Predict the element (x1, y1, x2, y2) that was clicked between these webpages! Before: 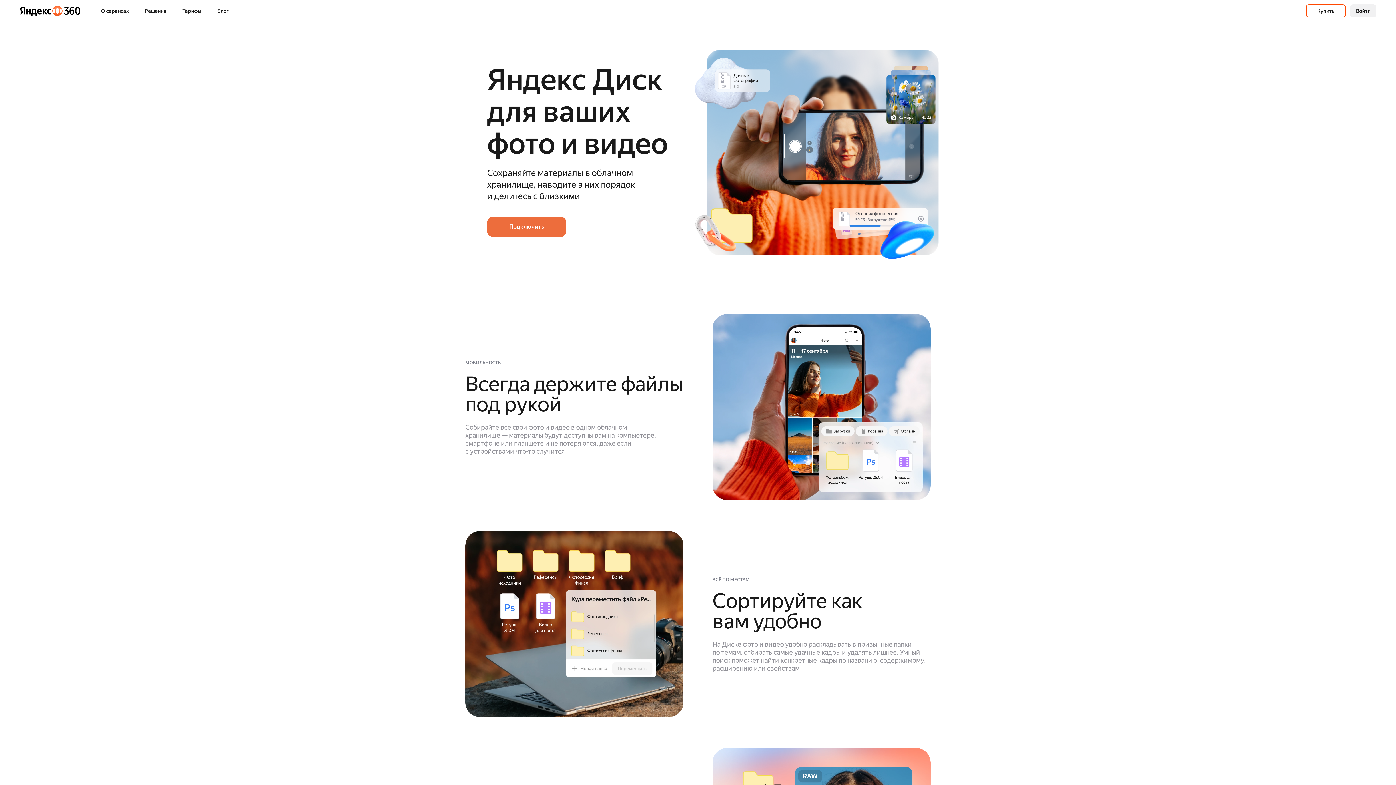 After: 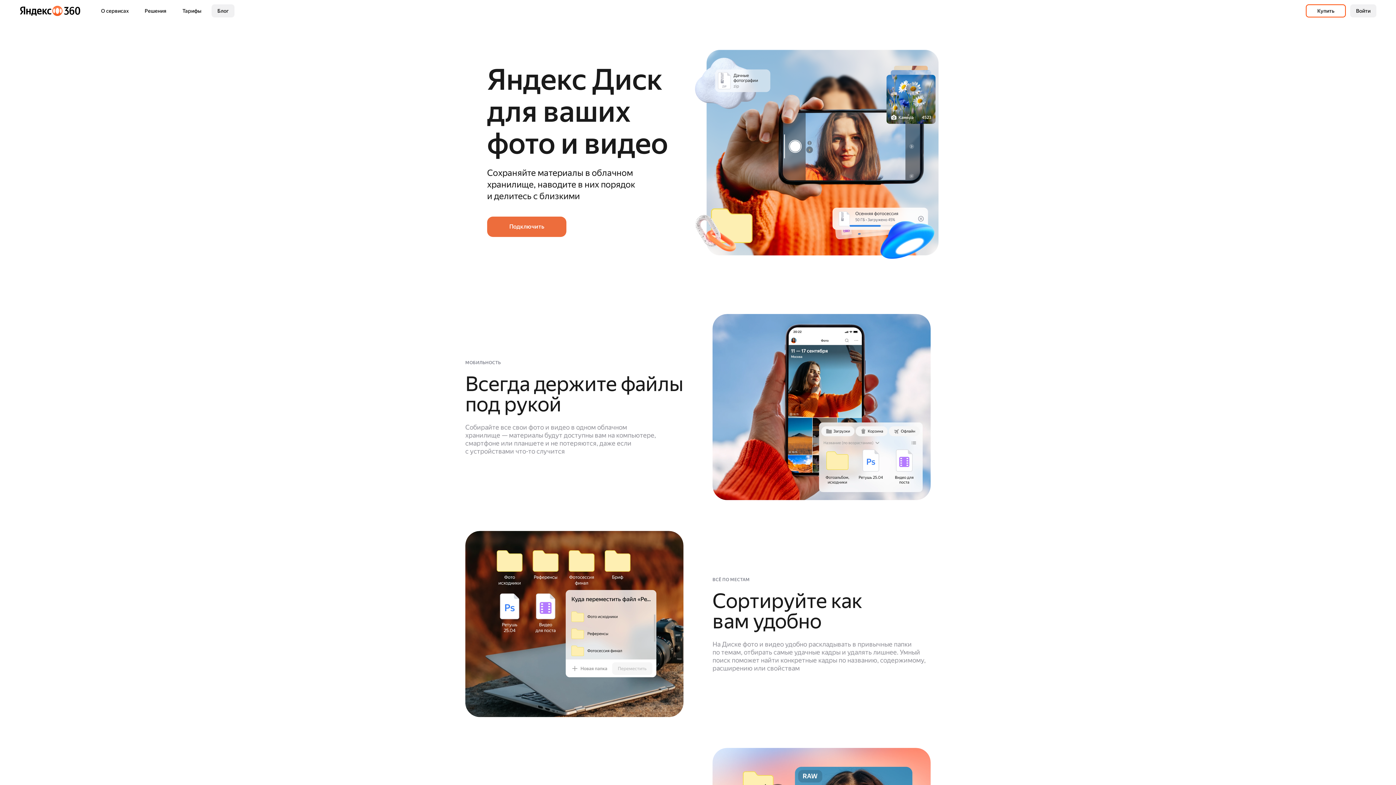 Action: bbox: (211, 4, 234, 17) label: Блог